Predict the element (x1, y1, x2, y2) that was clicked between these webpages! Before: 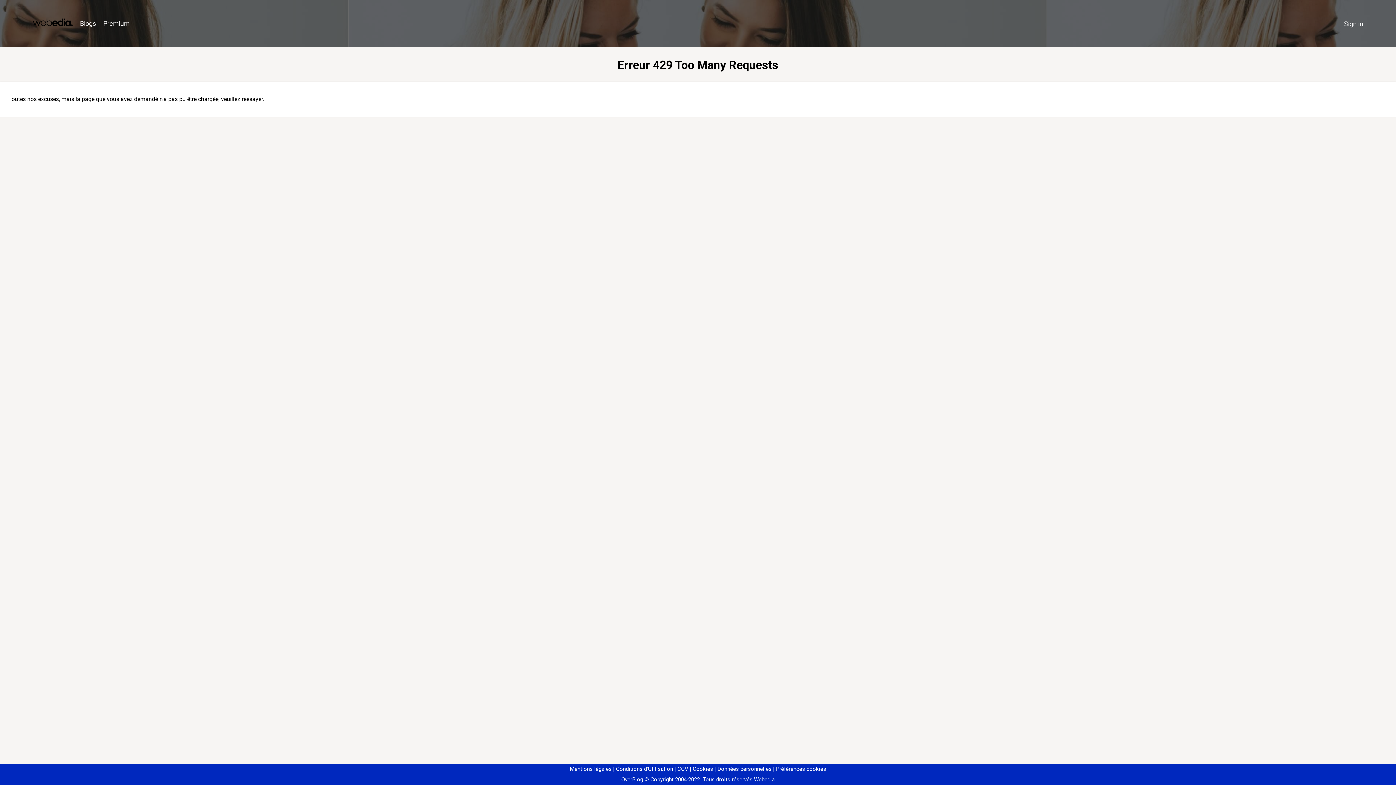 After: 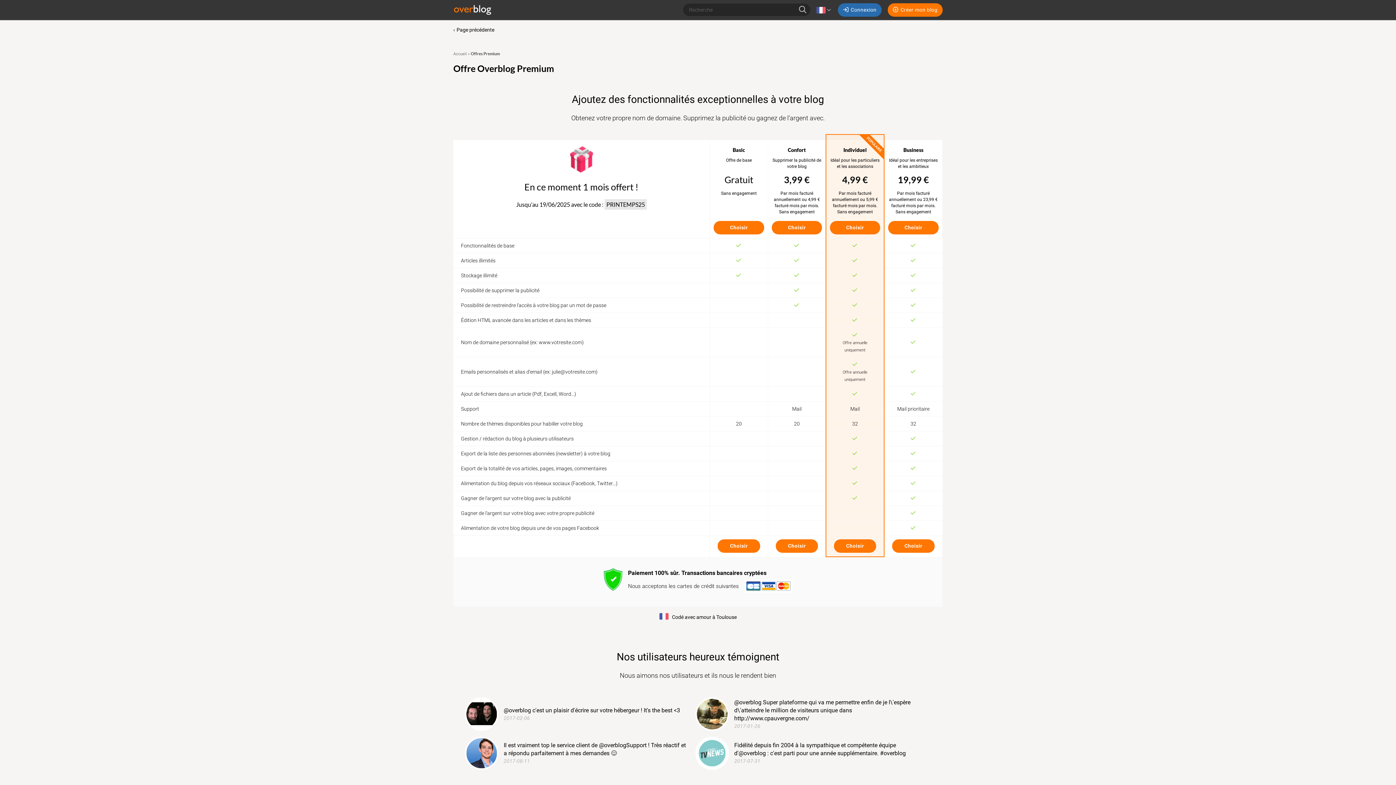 Action: bbox: (99, 16, 133, 31) label: Premium